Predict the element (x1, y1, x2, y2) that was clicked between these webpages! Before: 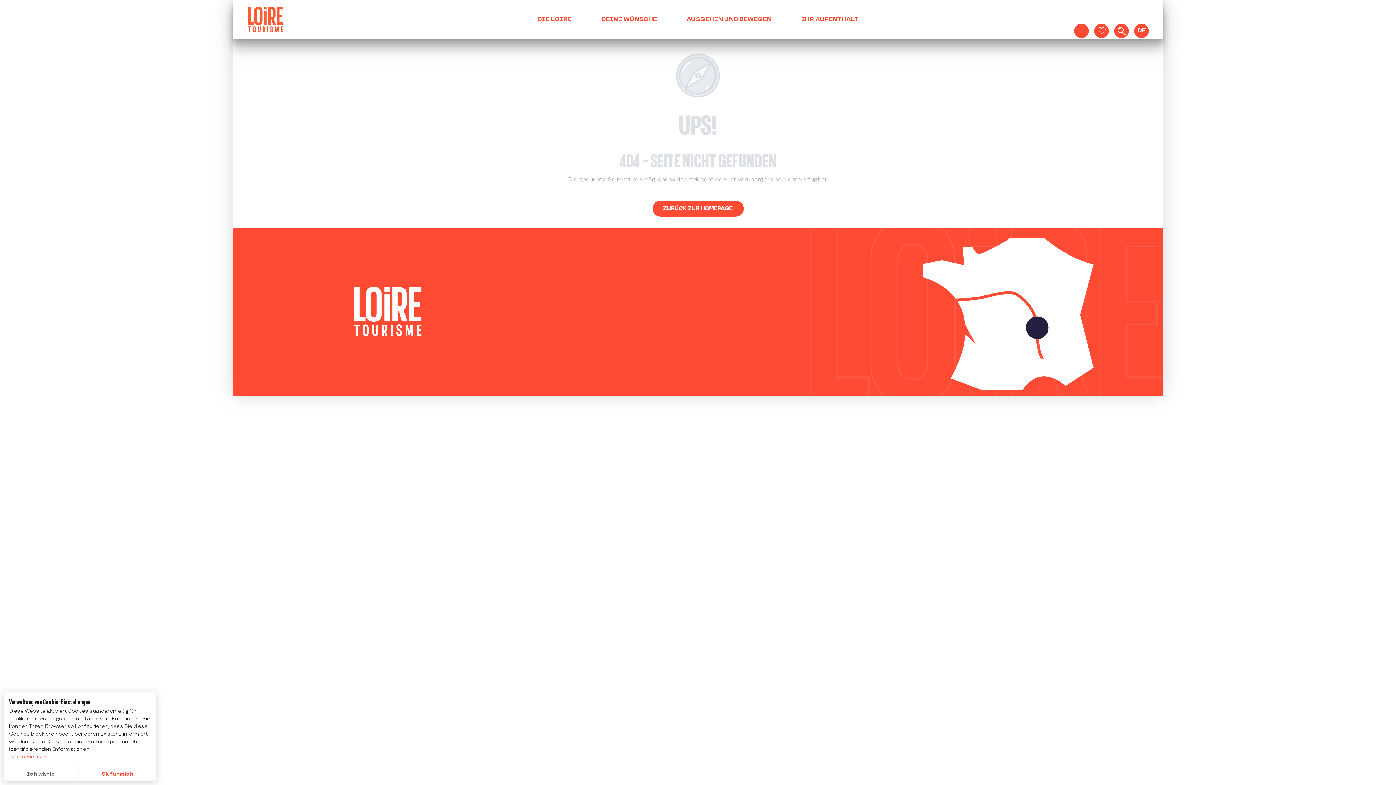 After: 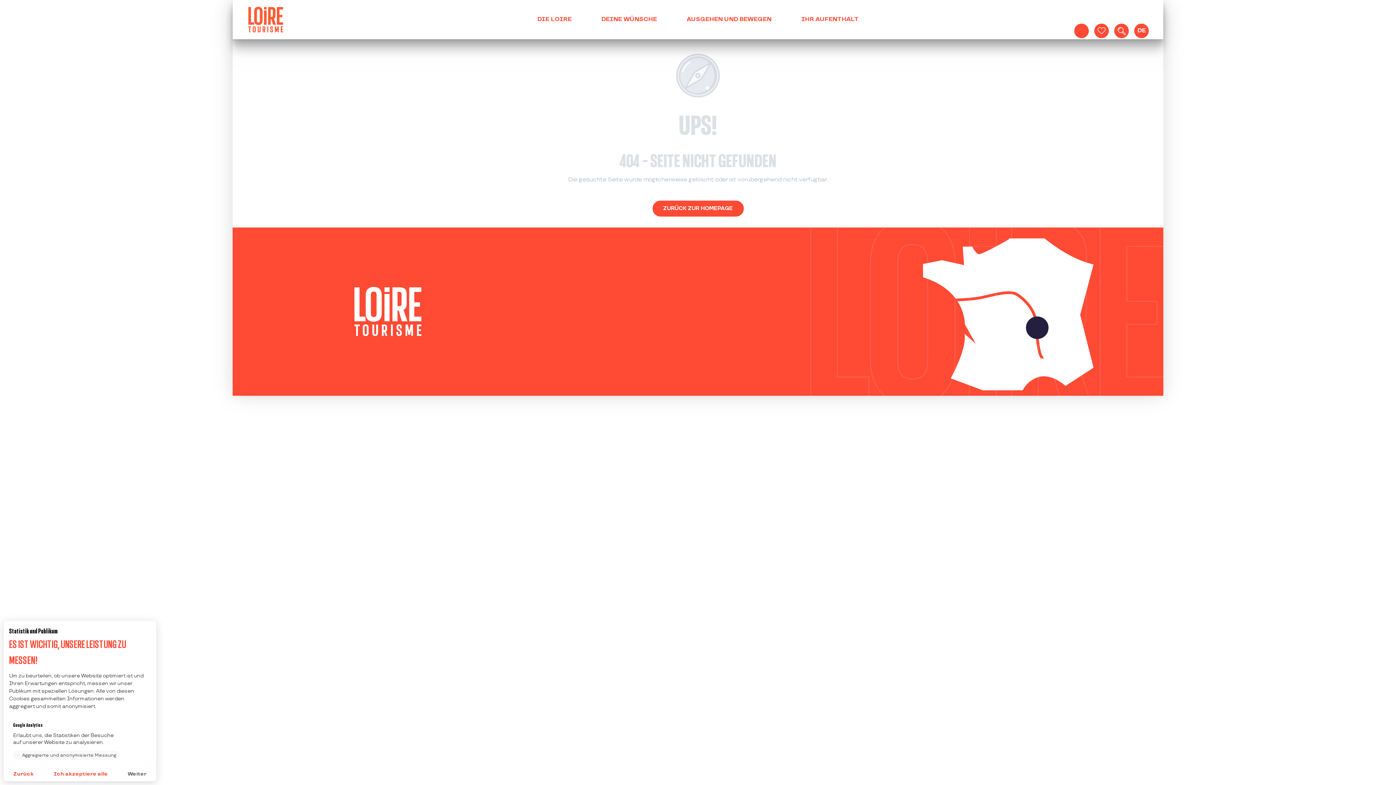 Action: bbox: (3, 766, 78, 781) label: Ich wähle